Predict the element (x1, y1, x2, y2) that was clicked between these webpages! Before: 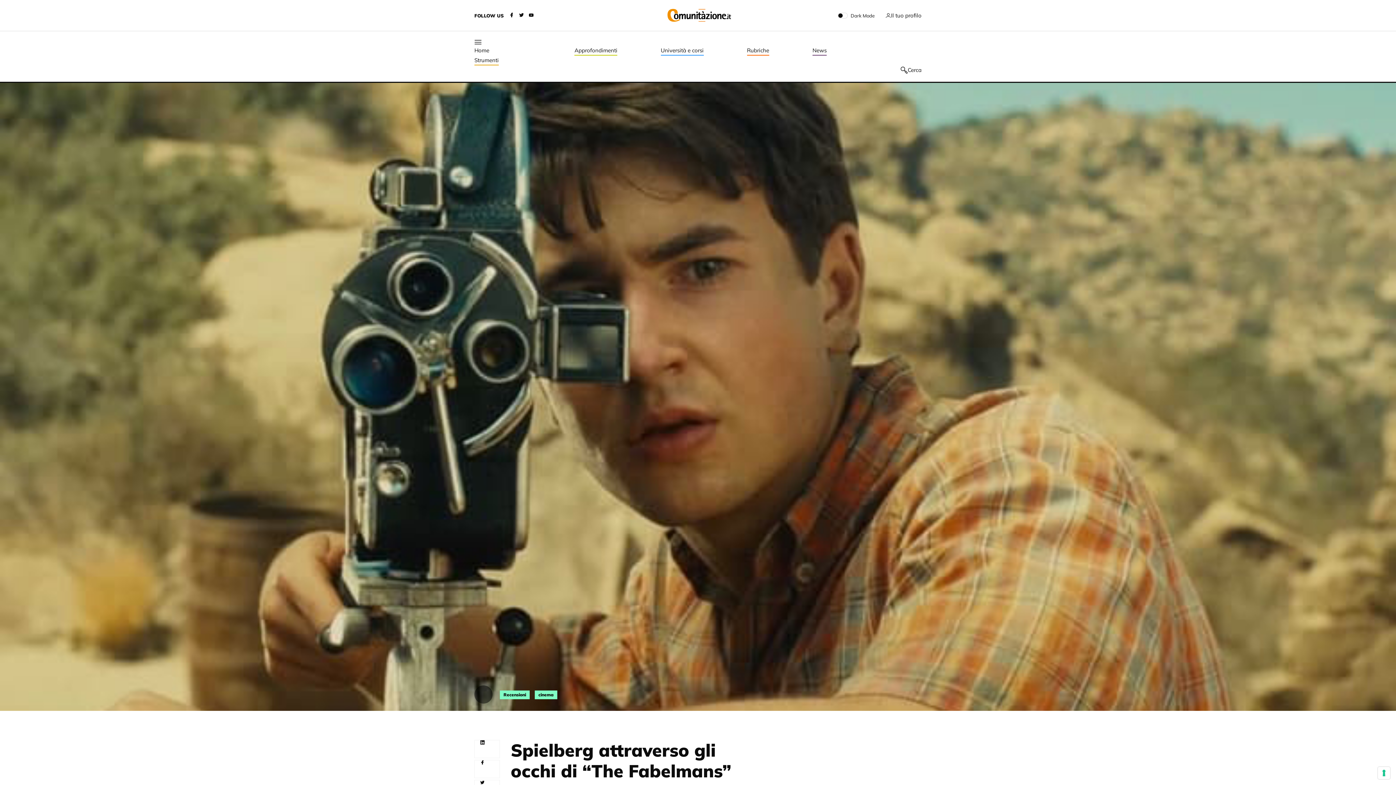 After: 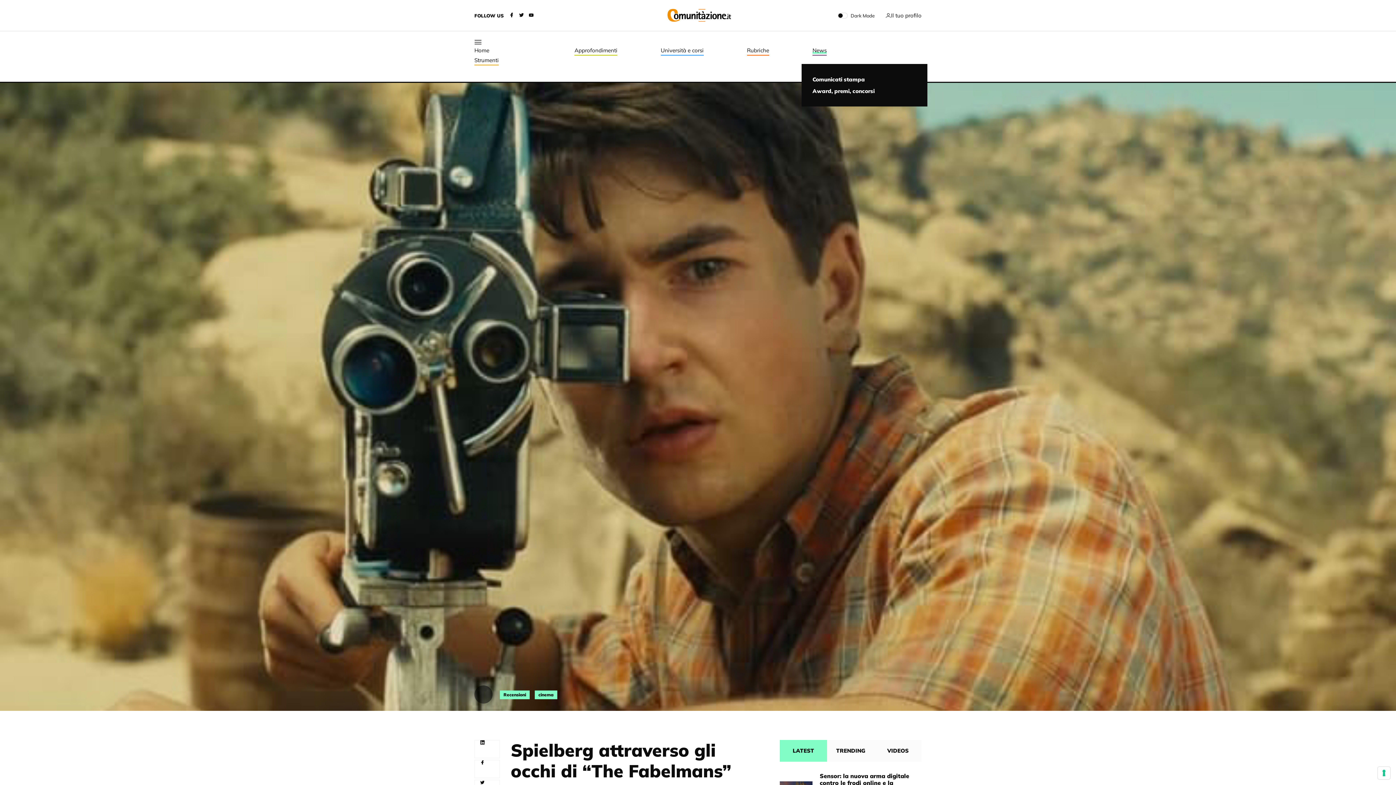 Action: label: News bbox: (812, 45, 826, 55)